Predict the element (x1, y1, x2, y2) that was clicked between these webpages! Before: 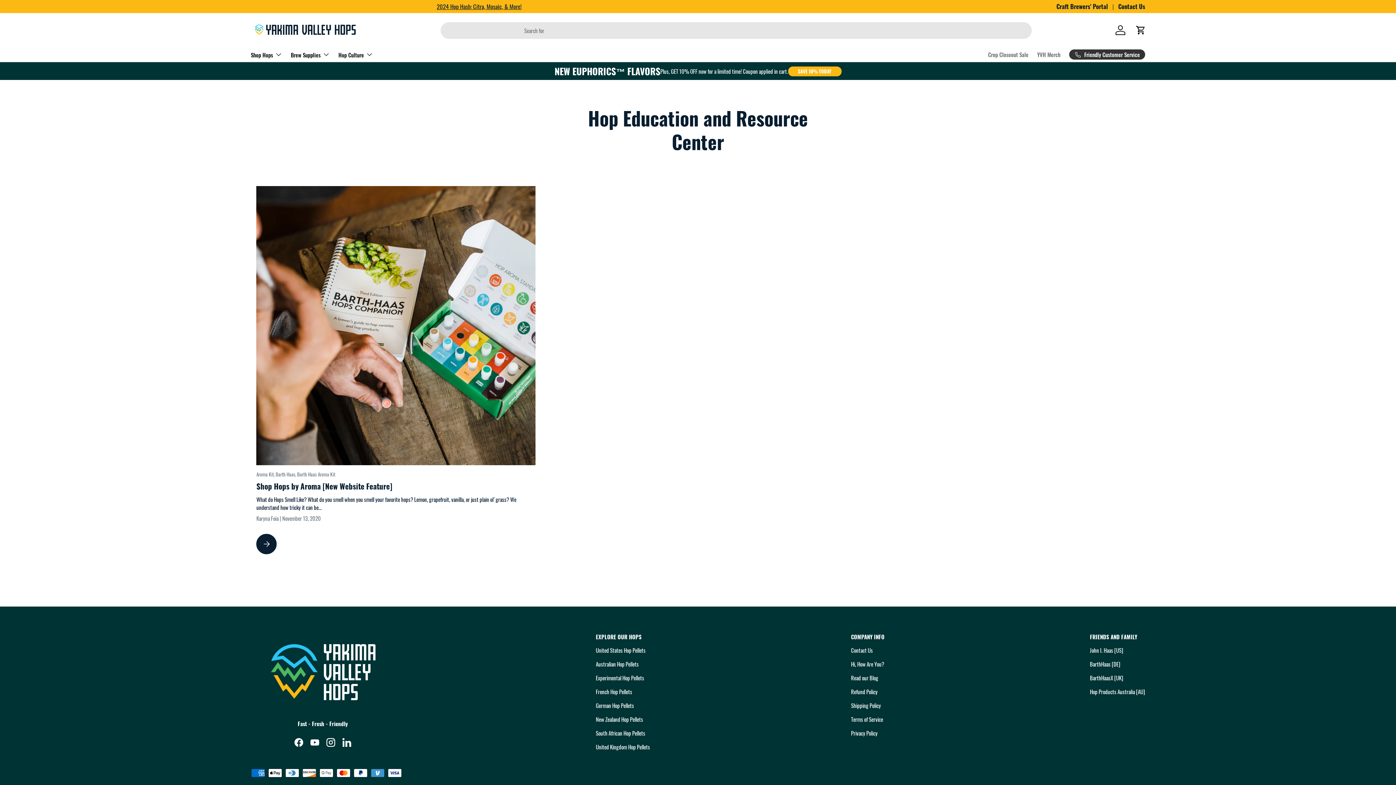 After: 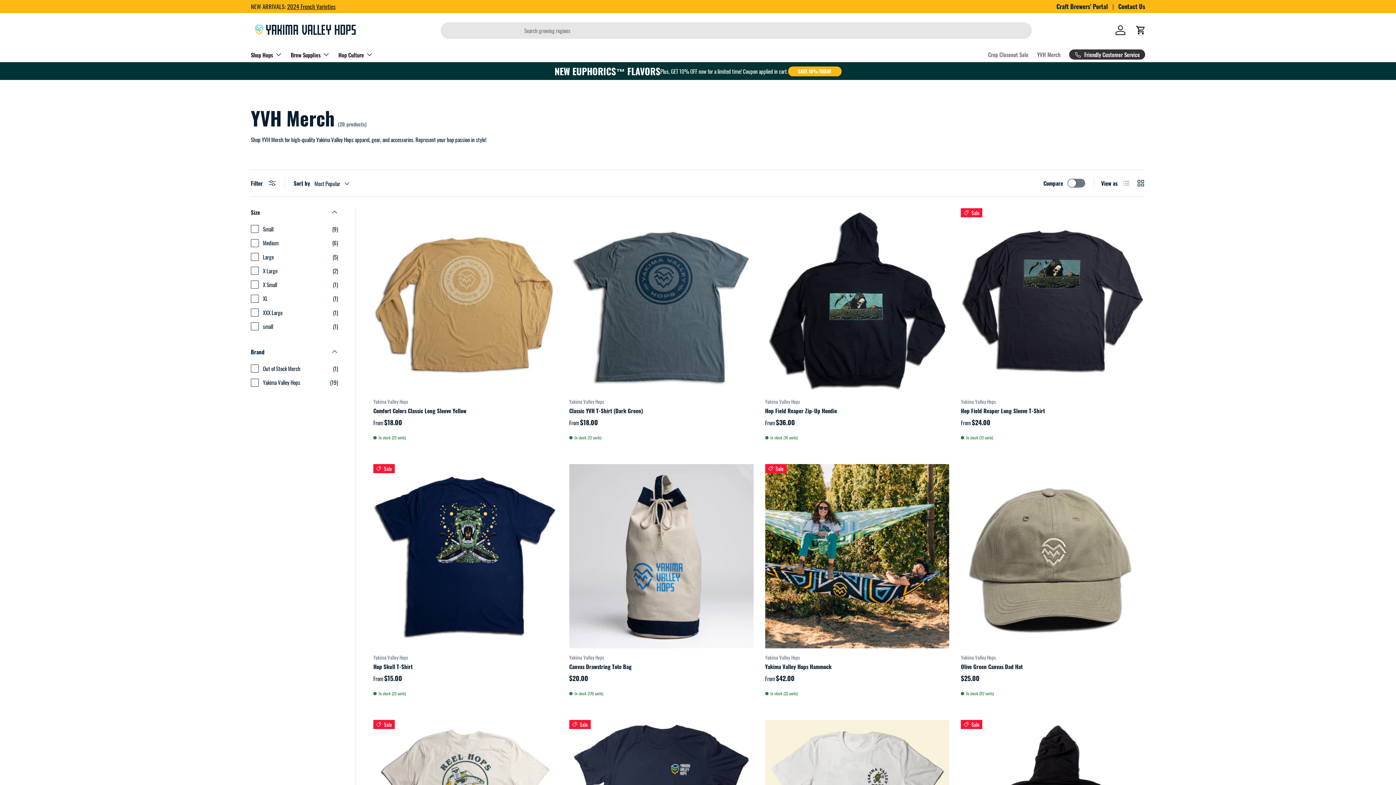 Action: bbox: (1037, 47, 1060, 61) label: YVH Merch